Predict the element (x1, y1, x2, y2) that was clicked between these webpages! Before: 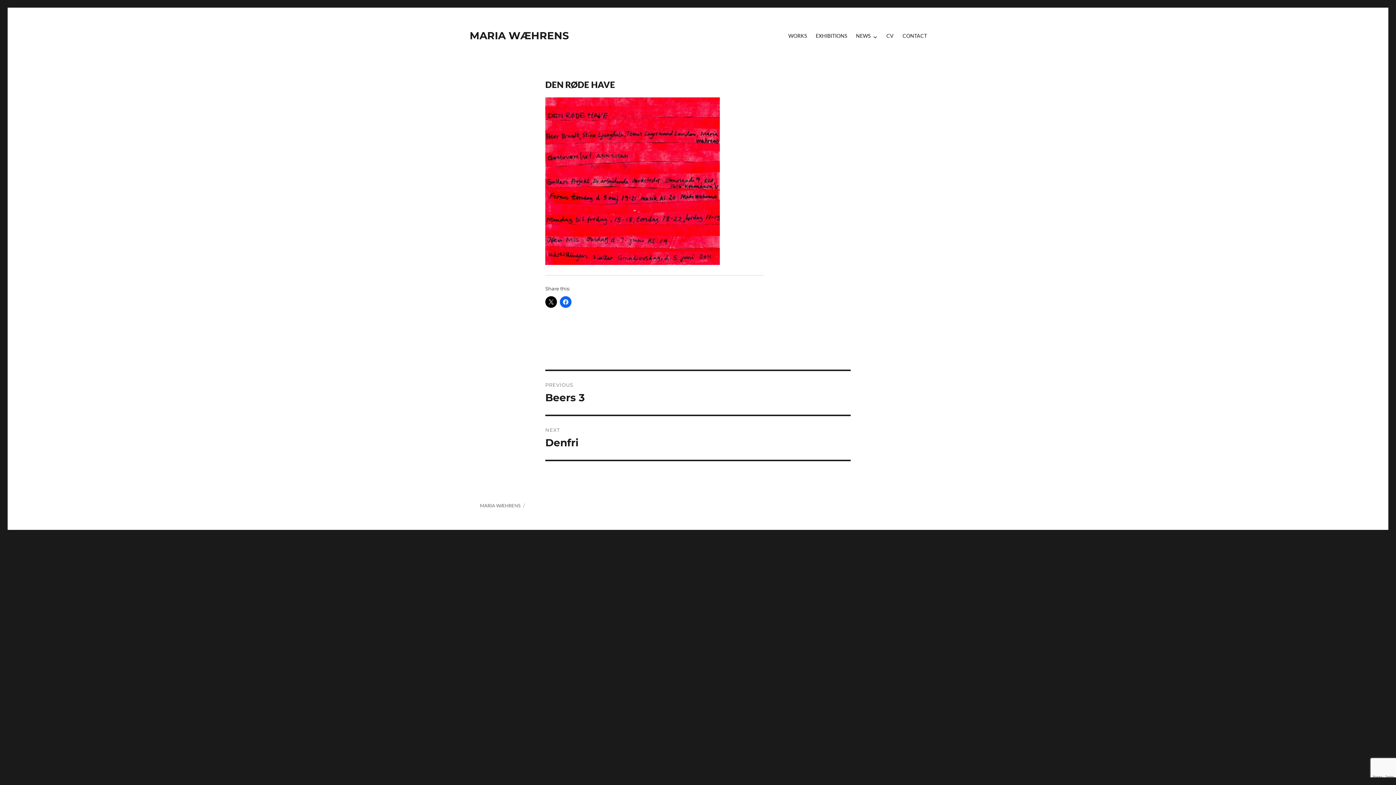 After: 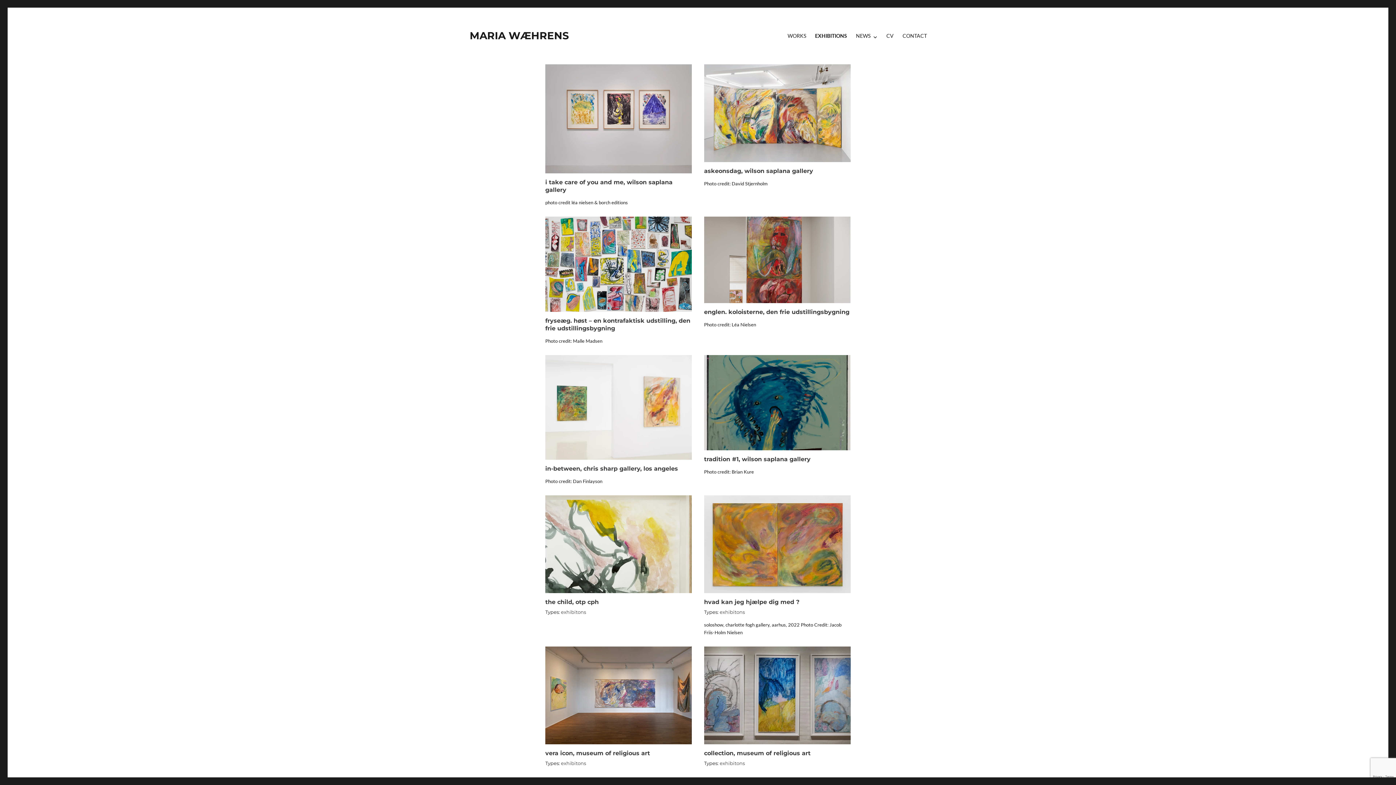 Action: bbox: (811, 29, 851, 42) label: EXHIBITIONS